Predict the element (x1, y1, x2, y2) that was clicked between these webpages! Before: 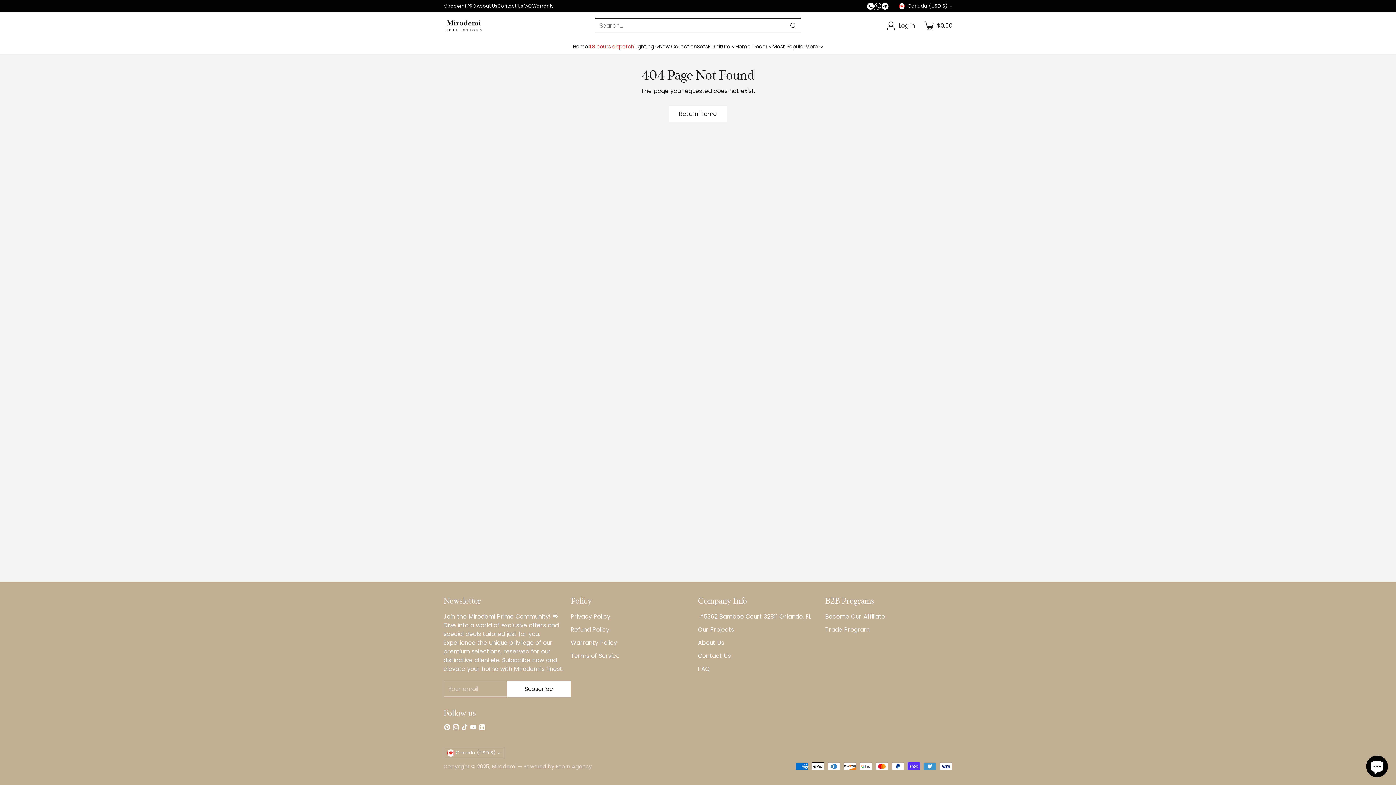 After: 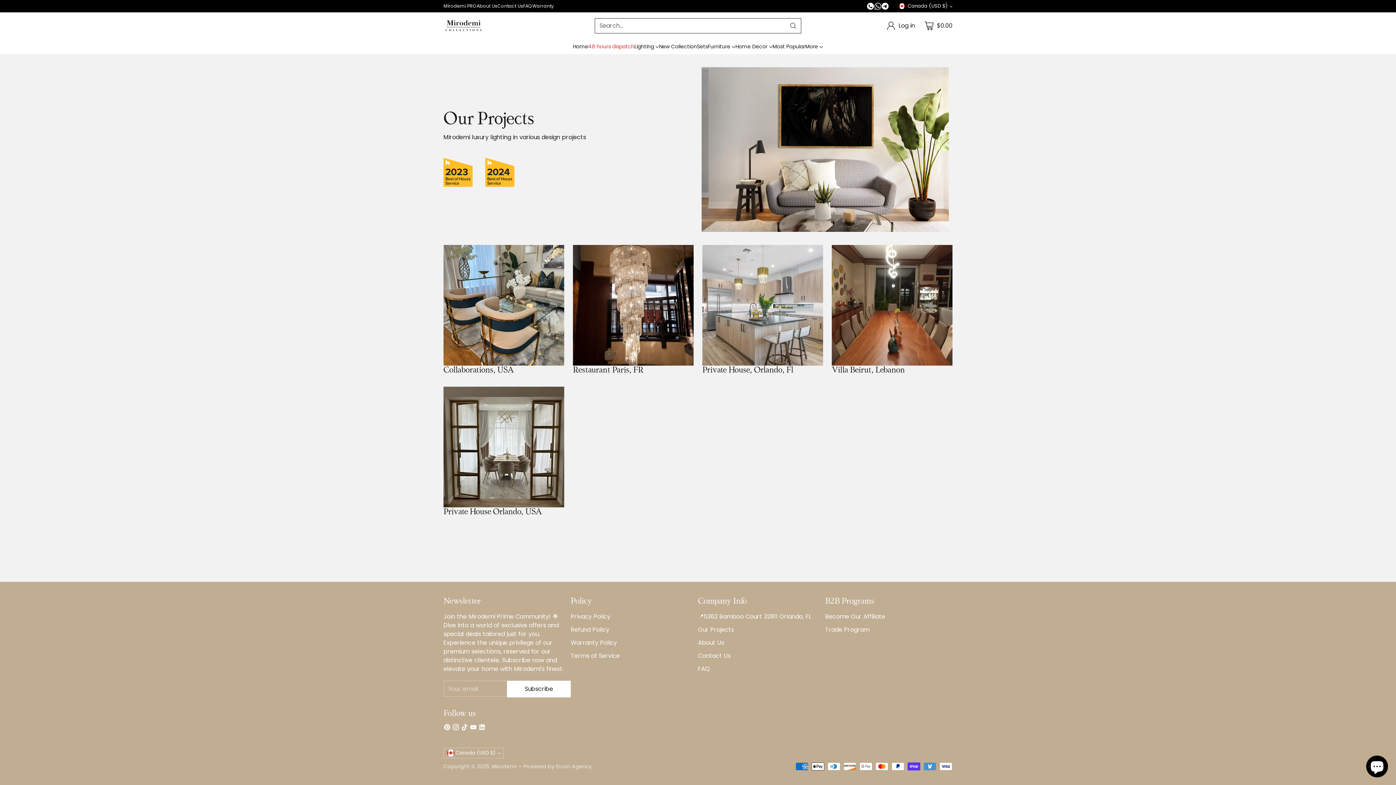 Action: label: Our Projects bbox: (698, 625, 734, 634)